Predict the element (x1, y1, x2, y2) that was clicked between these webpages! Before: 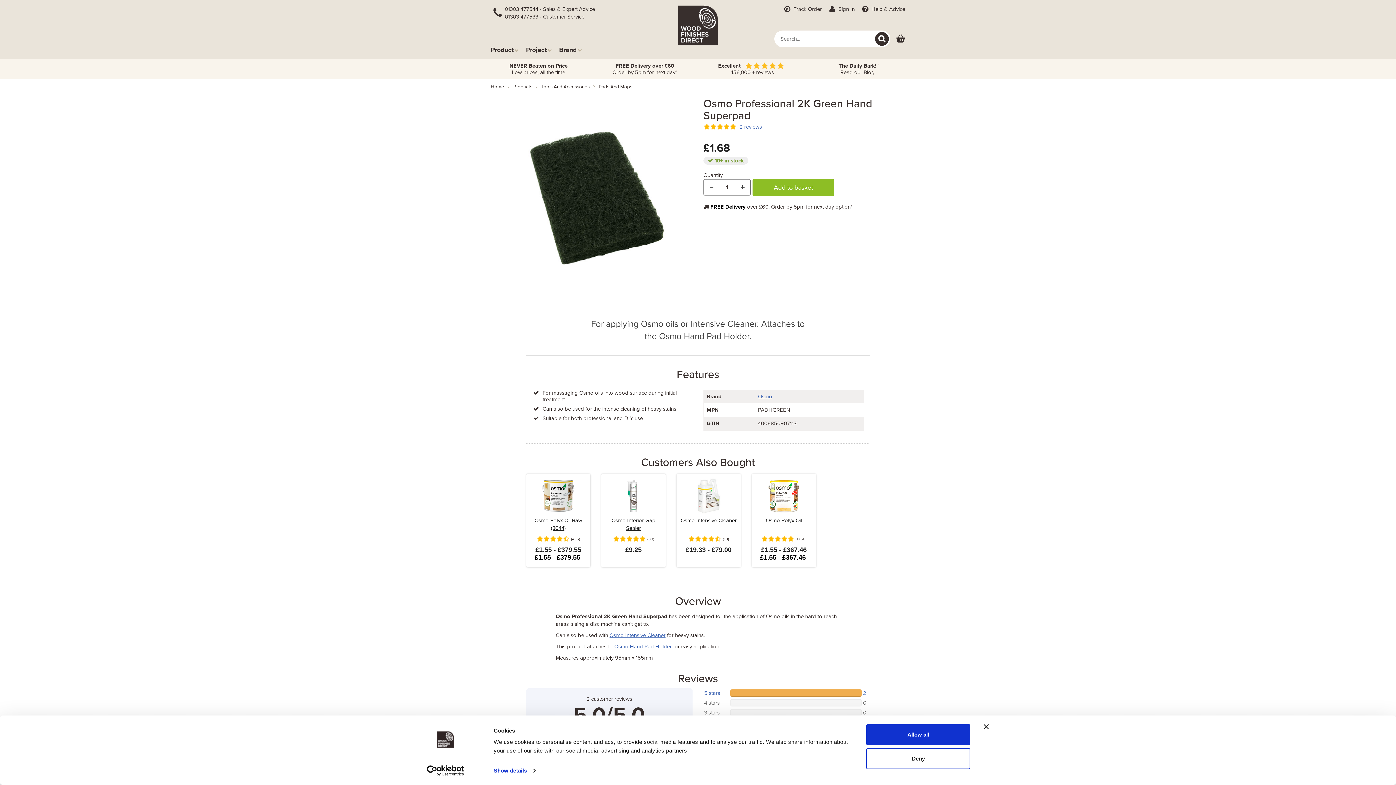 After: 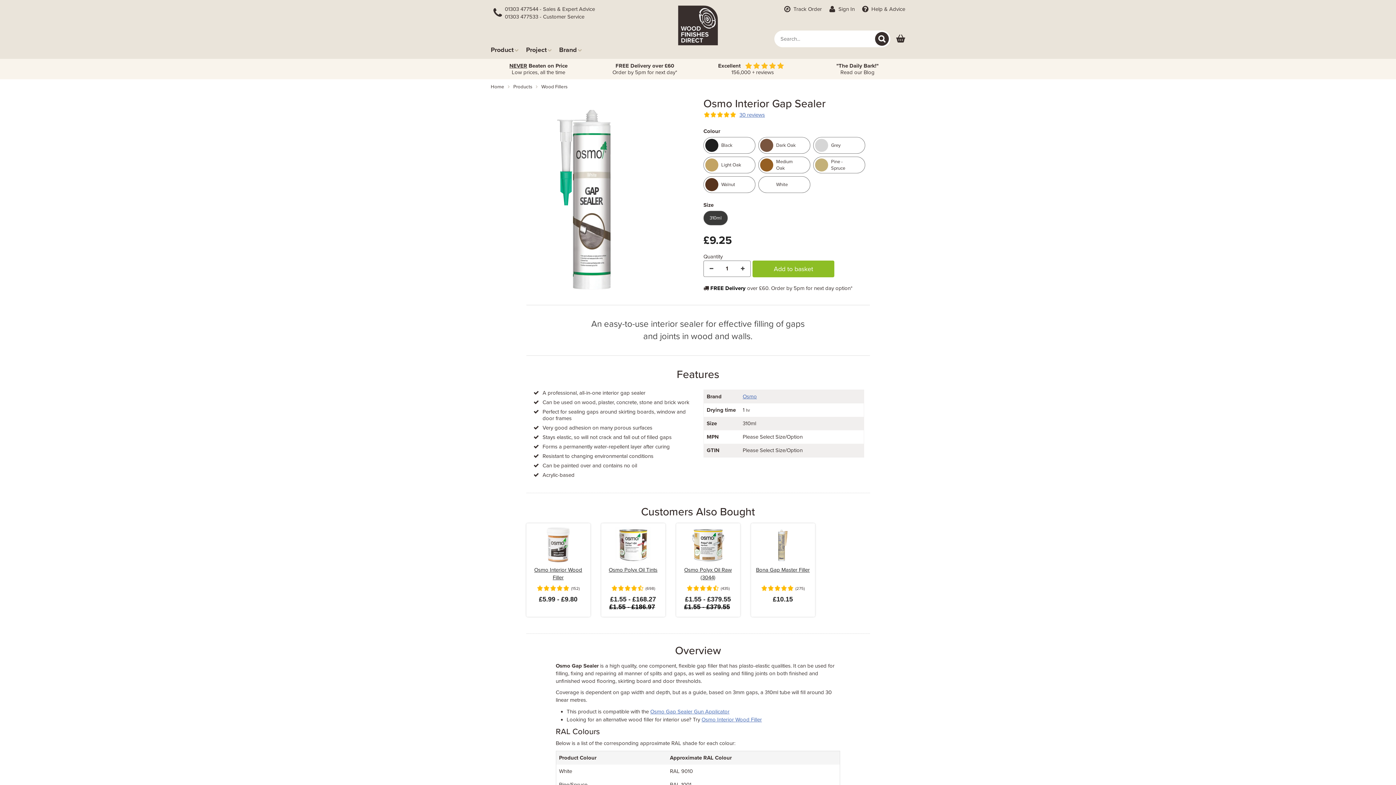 Action: bbox: (615, 492, 651, 498)